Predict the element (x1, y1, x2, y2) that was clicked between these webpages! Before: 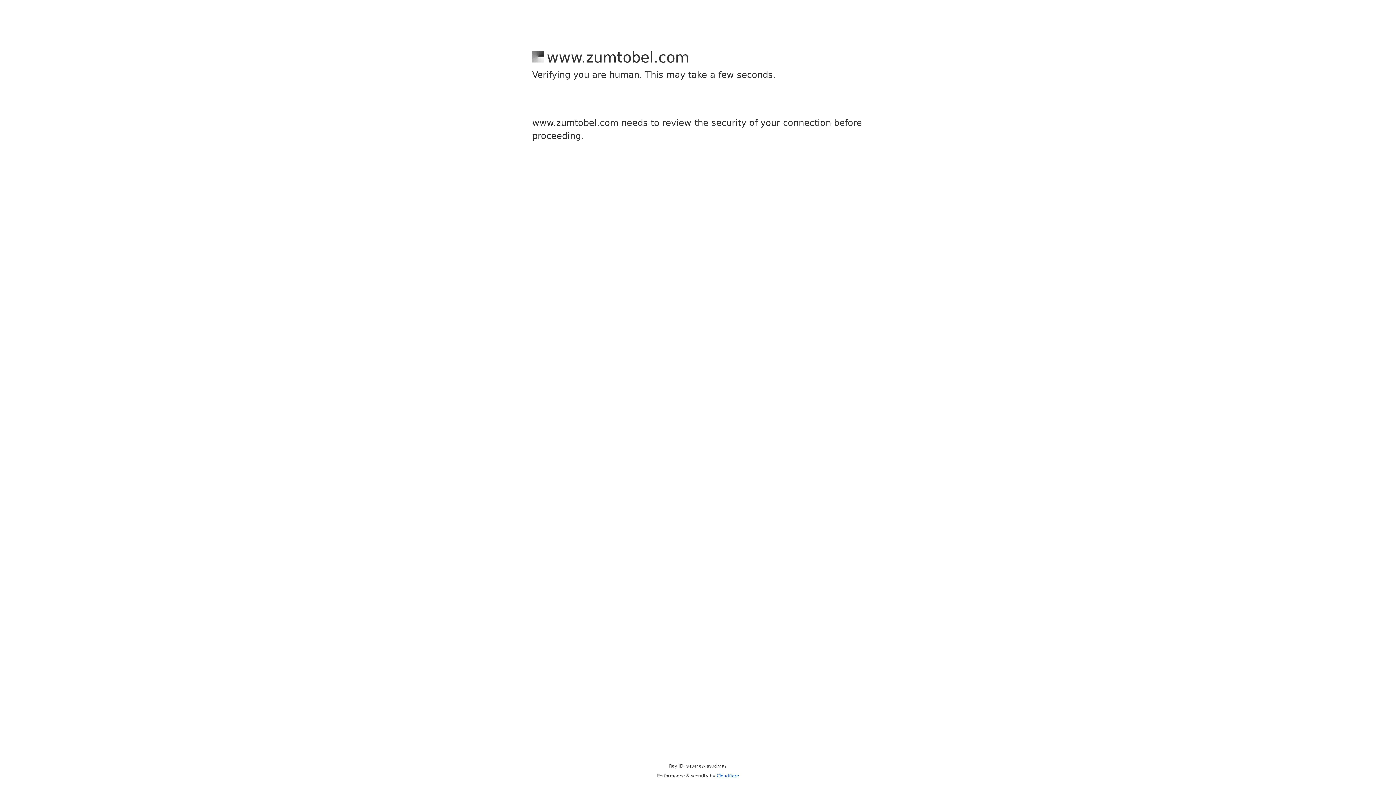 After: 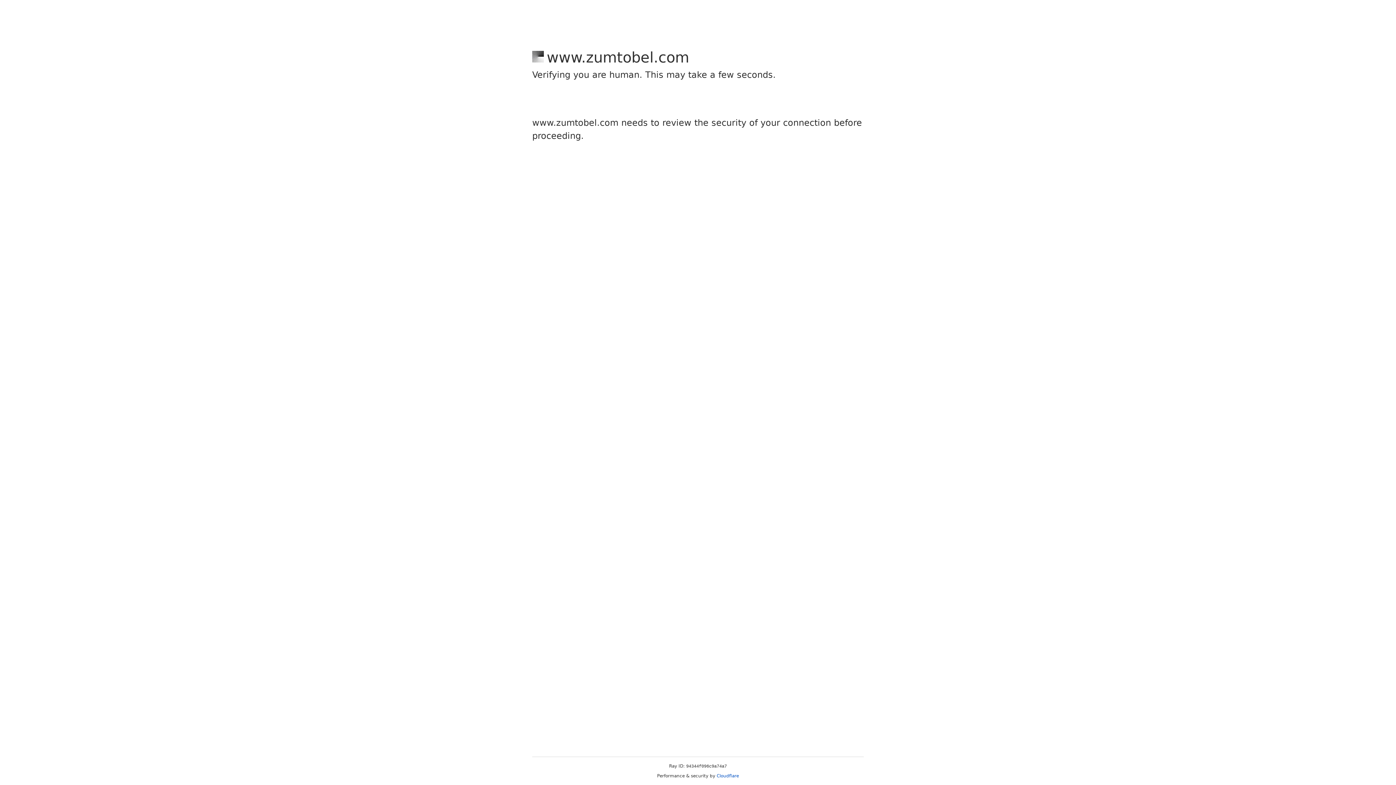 Action: label: Cloudflare bbox: (716, 773, 739, 778)